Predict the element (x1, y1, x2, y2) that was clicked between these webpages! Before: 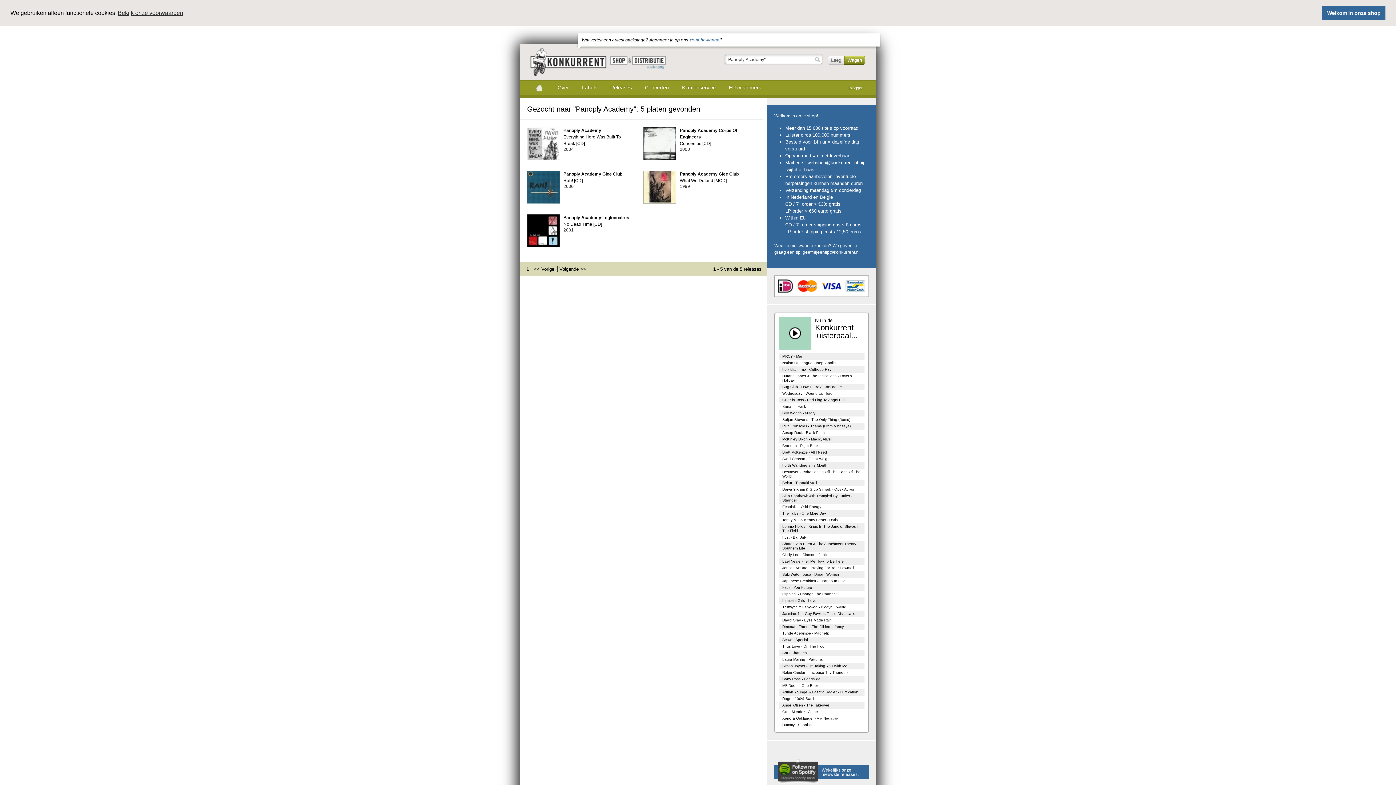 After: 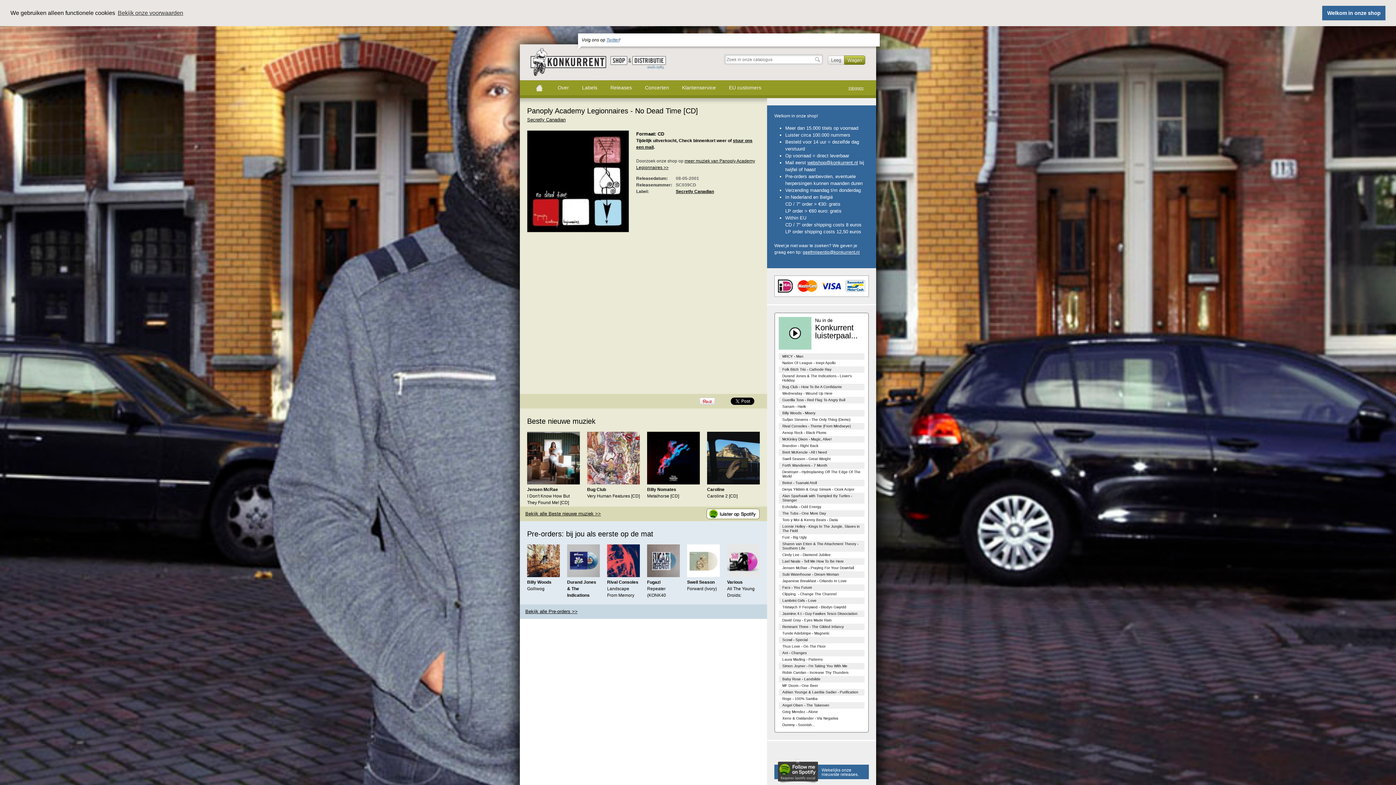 Action: bbox: (527, 227, 560, 233)